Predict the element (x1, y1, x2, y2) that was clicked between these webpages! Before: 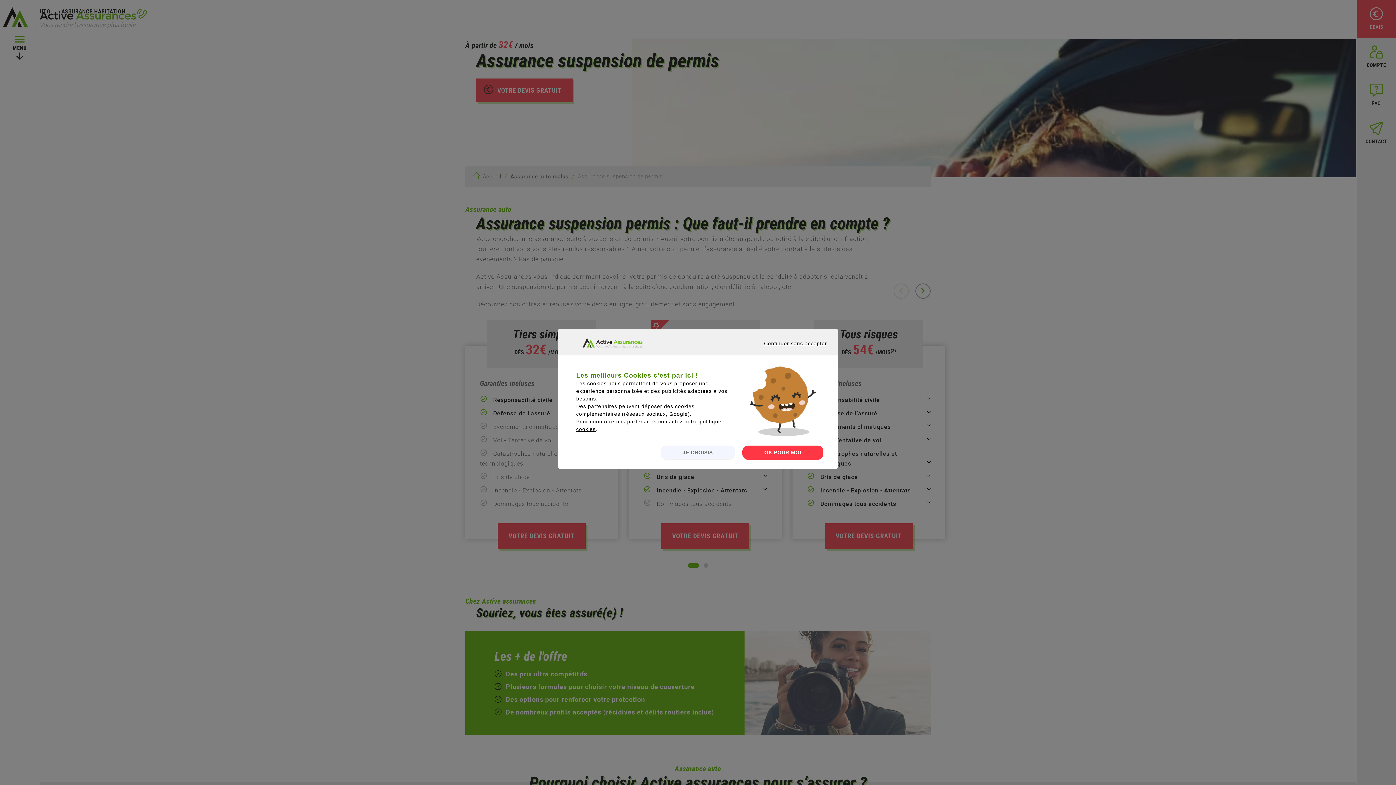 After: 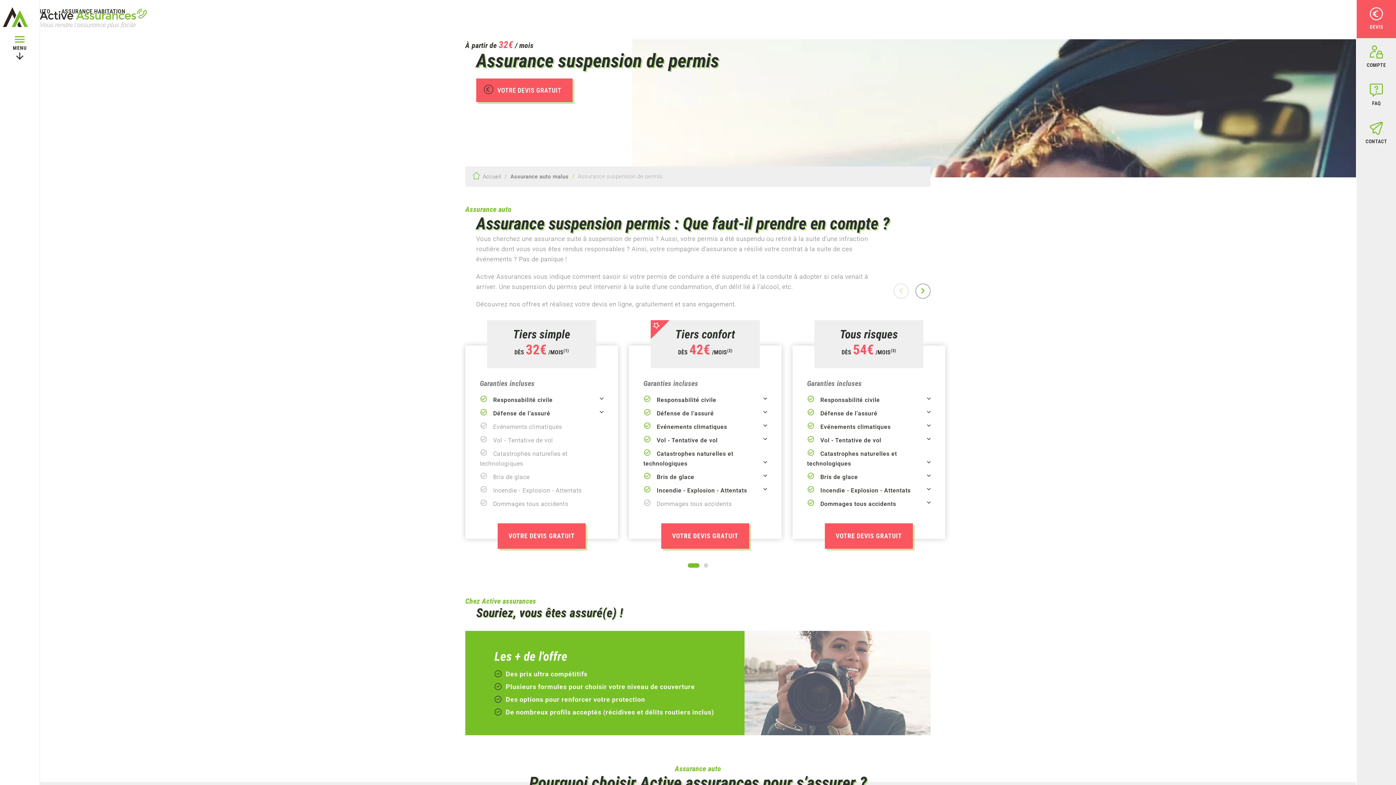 Action: bbox: (742, 445, 823, 459) label: OK POUR MOI